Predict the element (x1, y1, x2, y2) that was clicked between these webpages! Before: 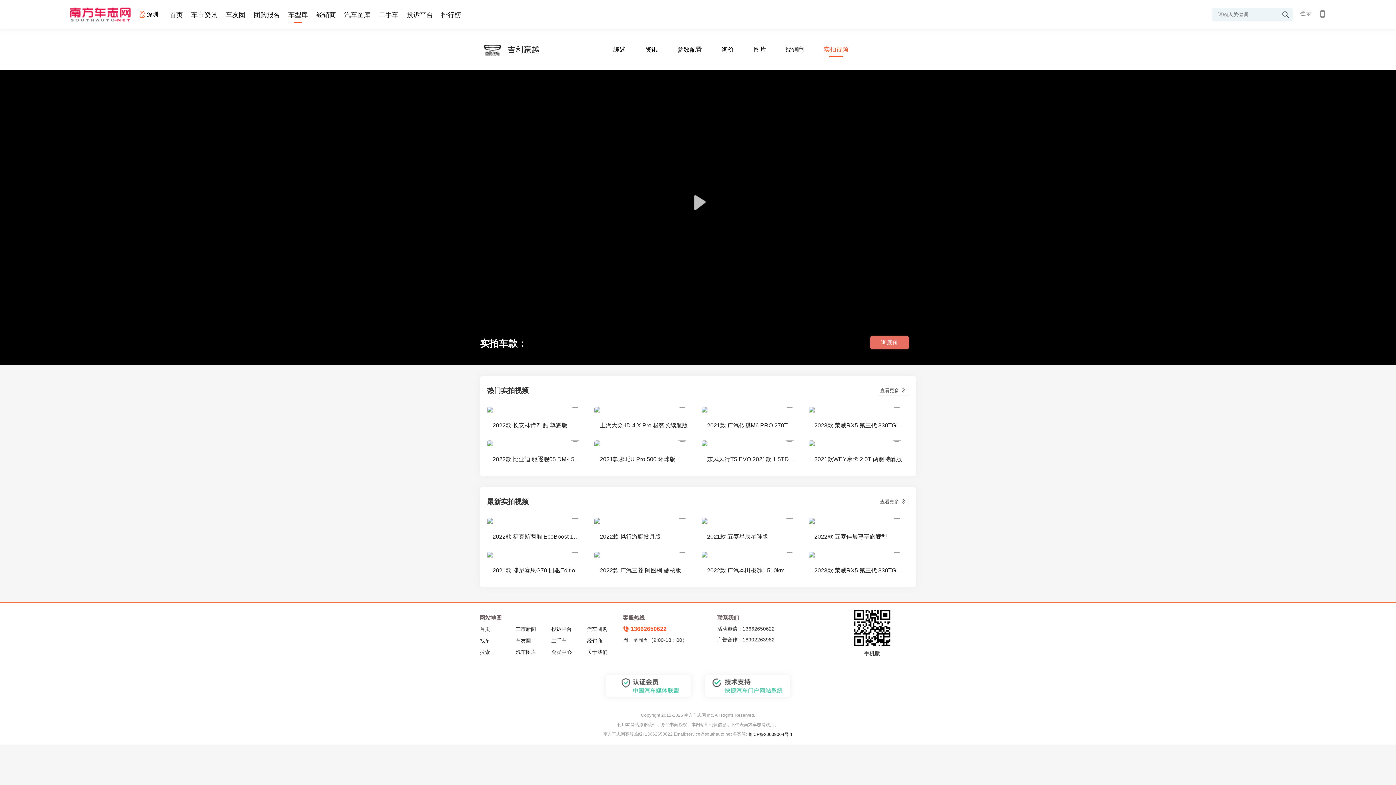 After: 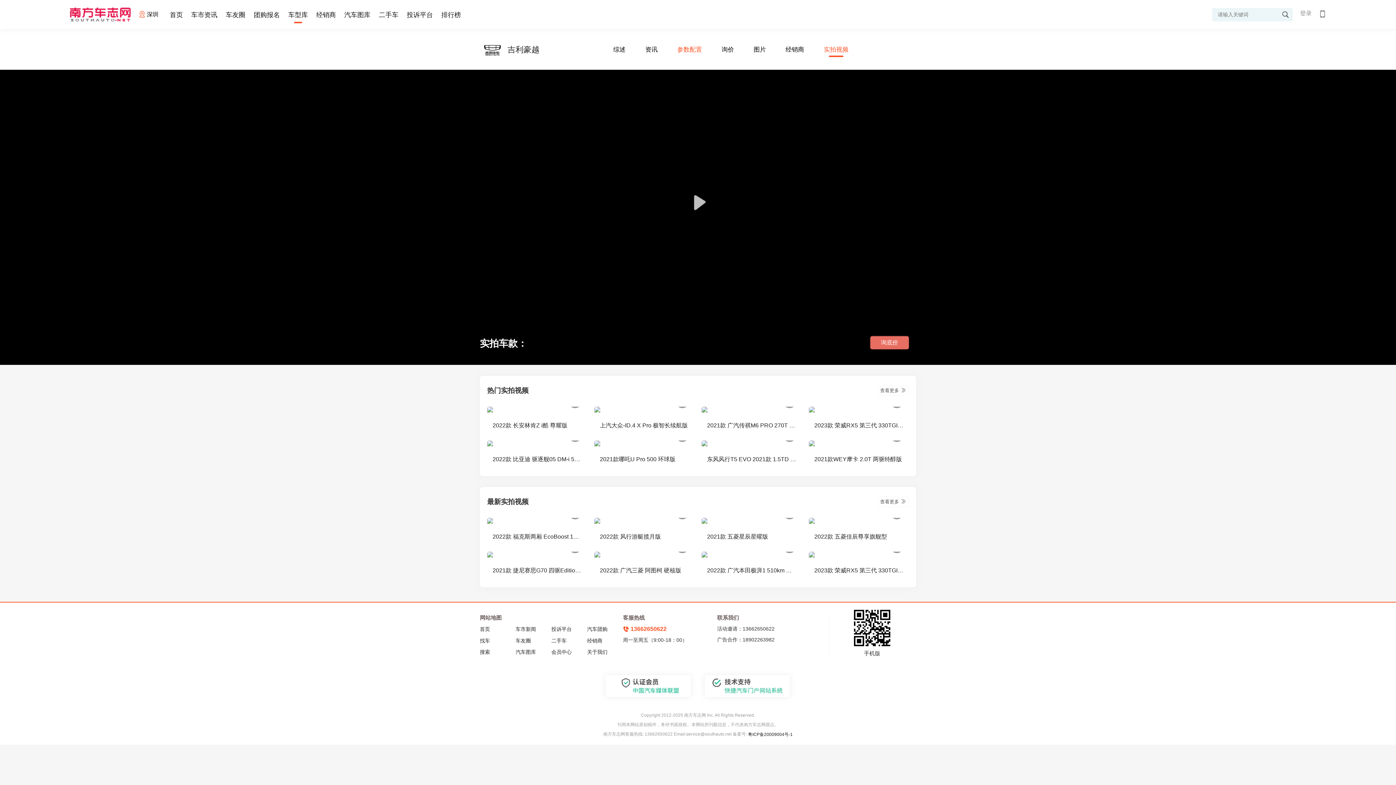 Action: label: 参数配置 bbox: (672, 42, 707, 57)